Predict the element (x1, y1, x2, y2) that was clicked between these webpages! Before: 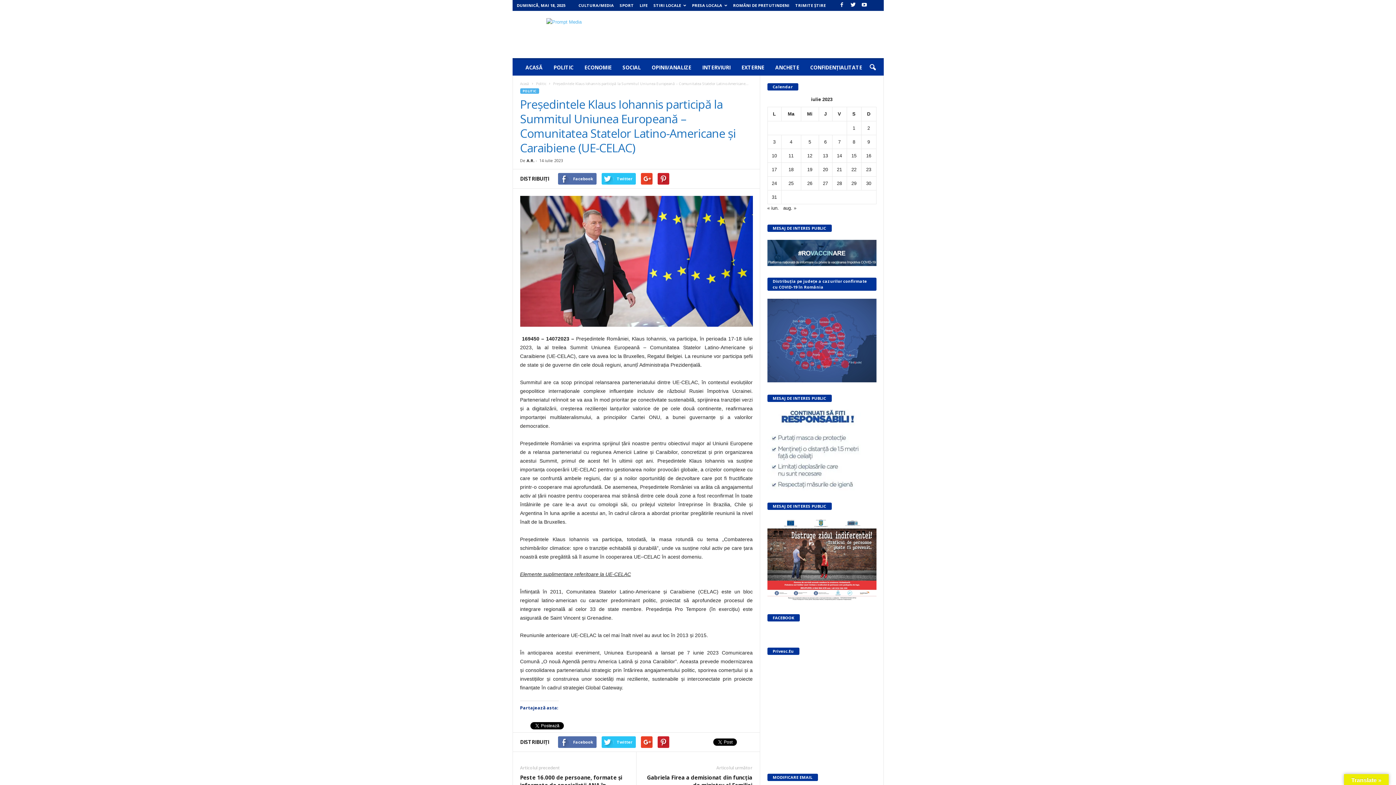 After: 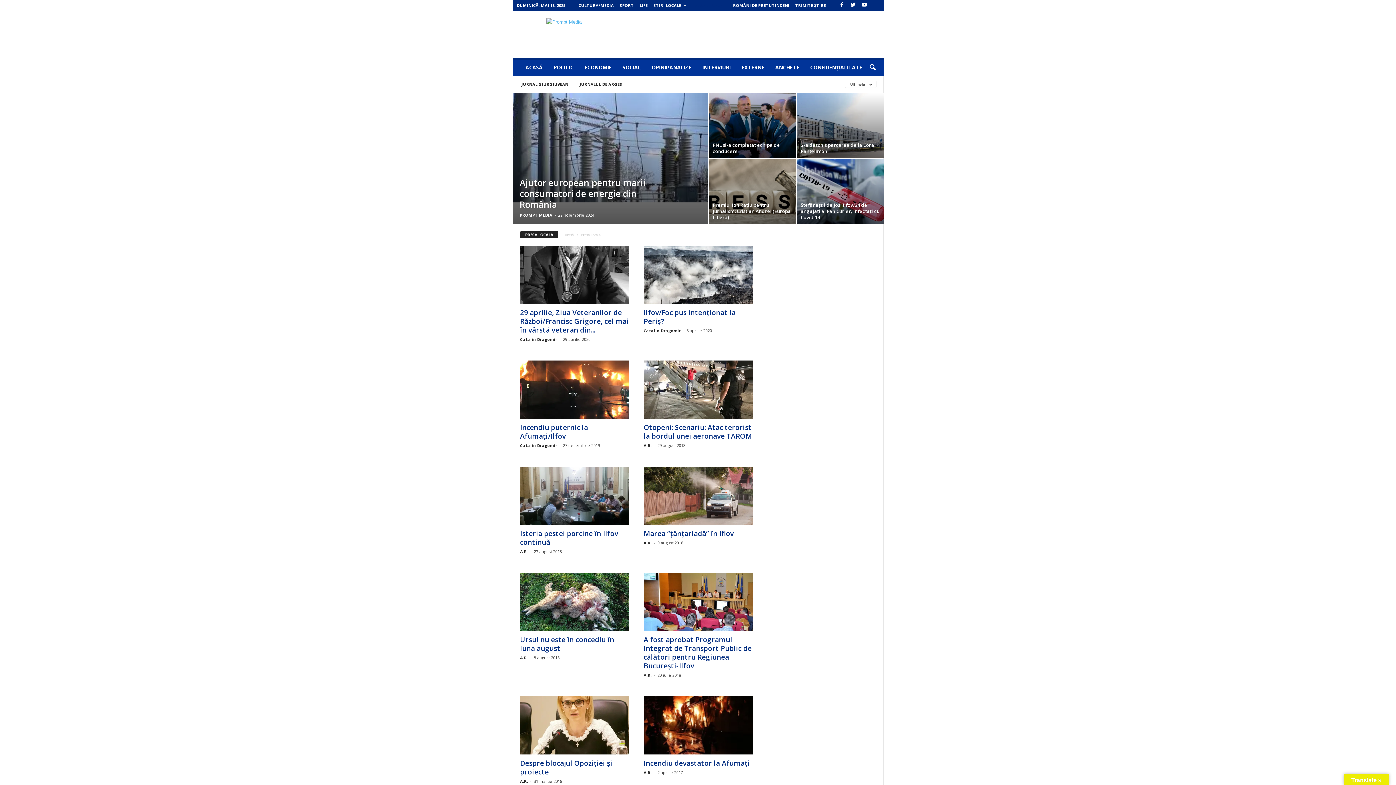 Action: bbox: (692, 2, 727, 8) label: PRESA LOCALA